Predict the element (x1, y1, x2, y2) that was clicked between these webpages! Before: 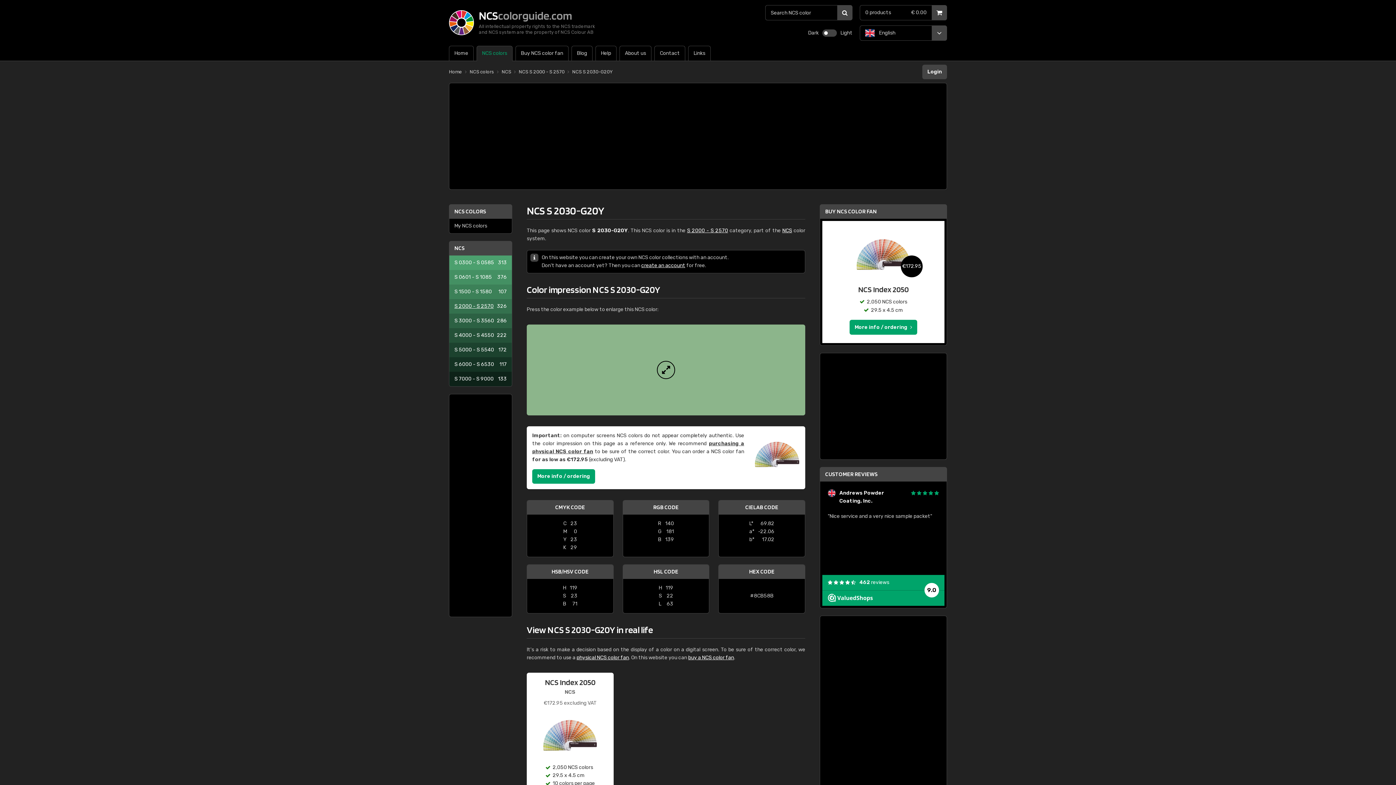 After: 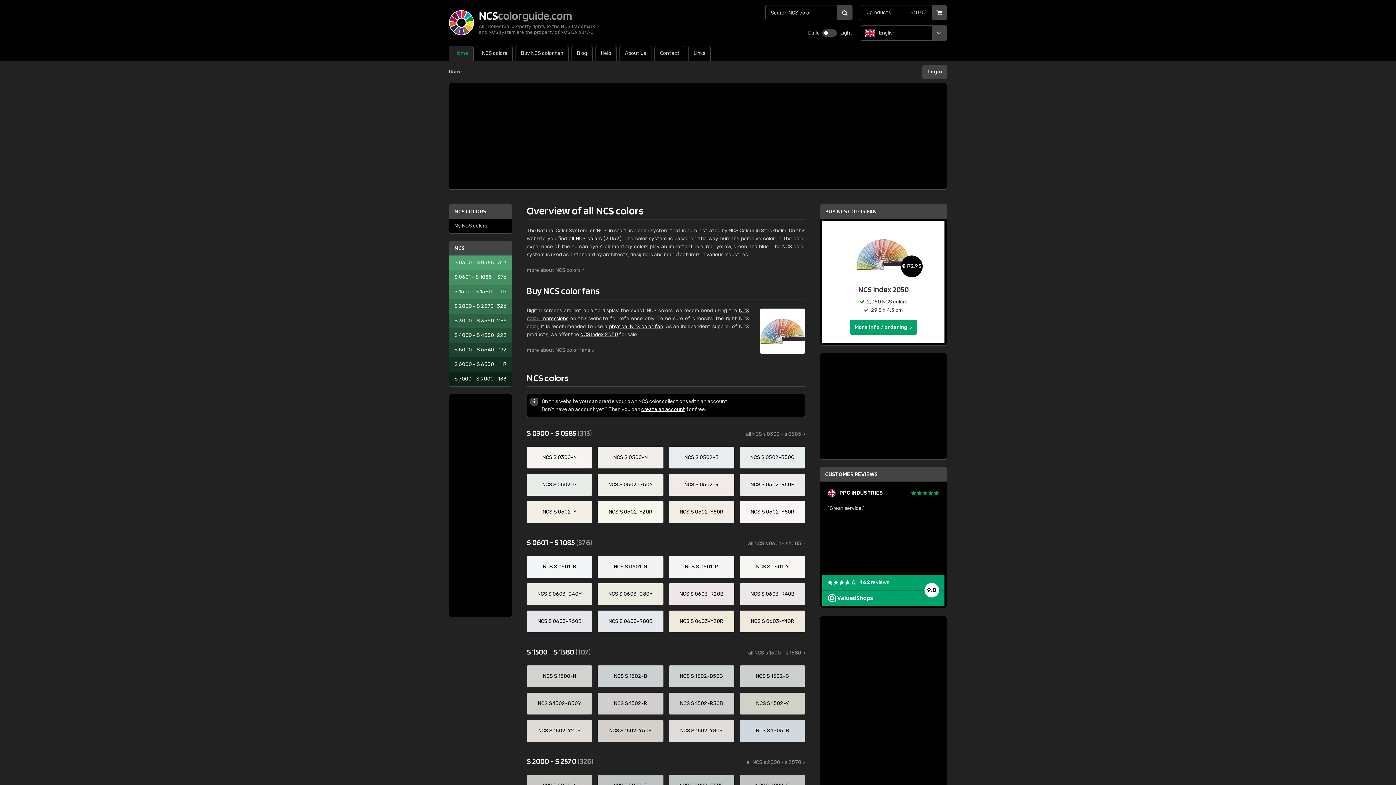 Action: bbox: (449, 45, 473, 61) label: Home